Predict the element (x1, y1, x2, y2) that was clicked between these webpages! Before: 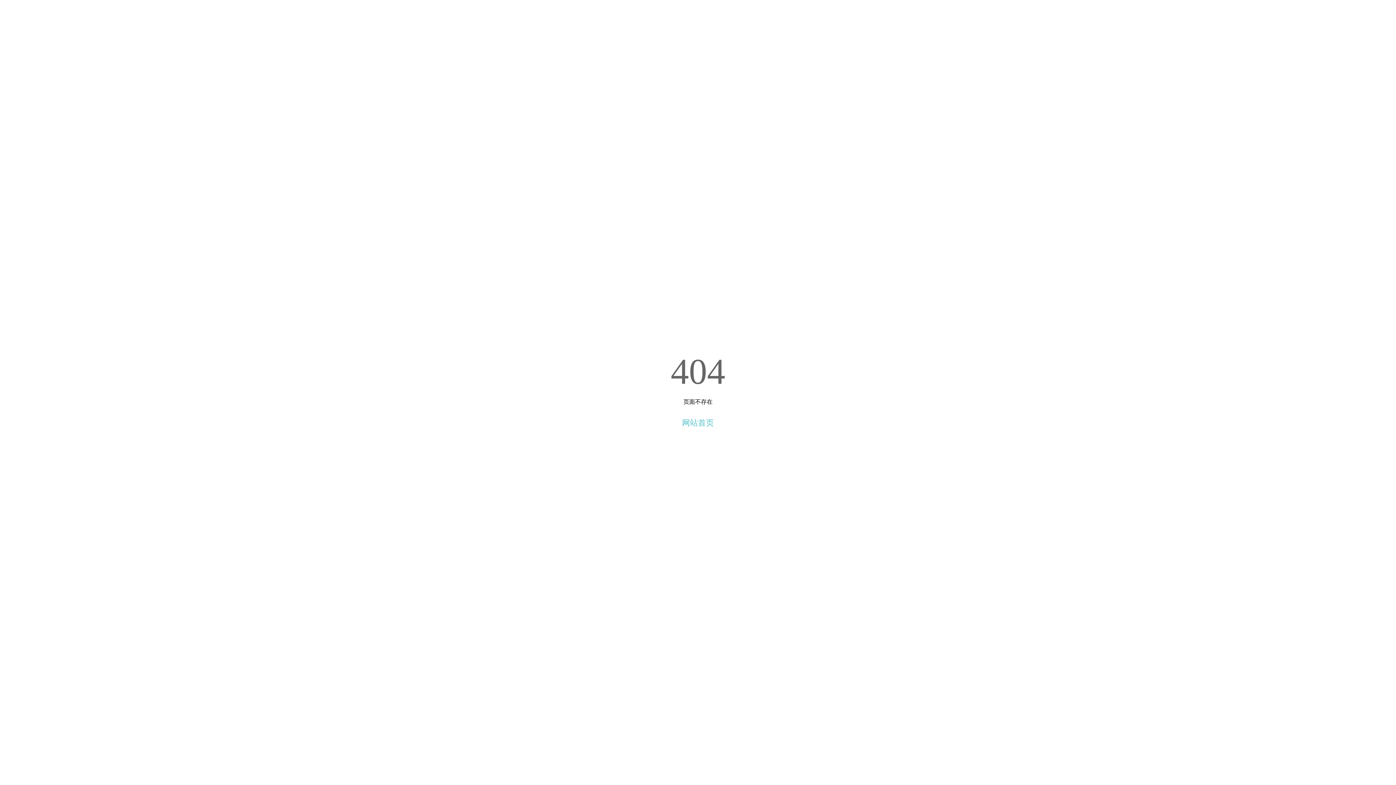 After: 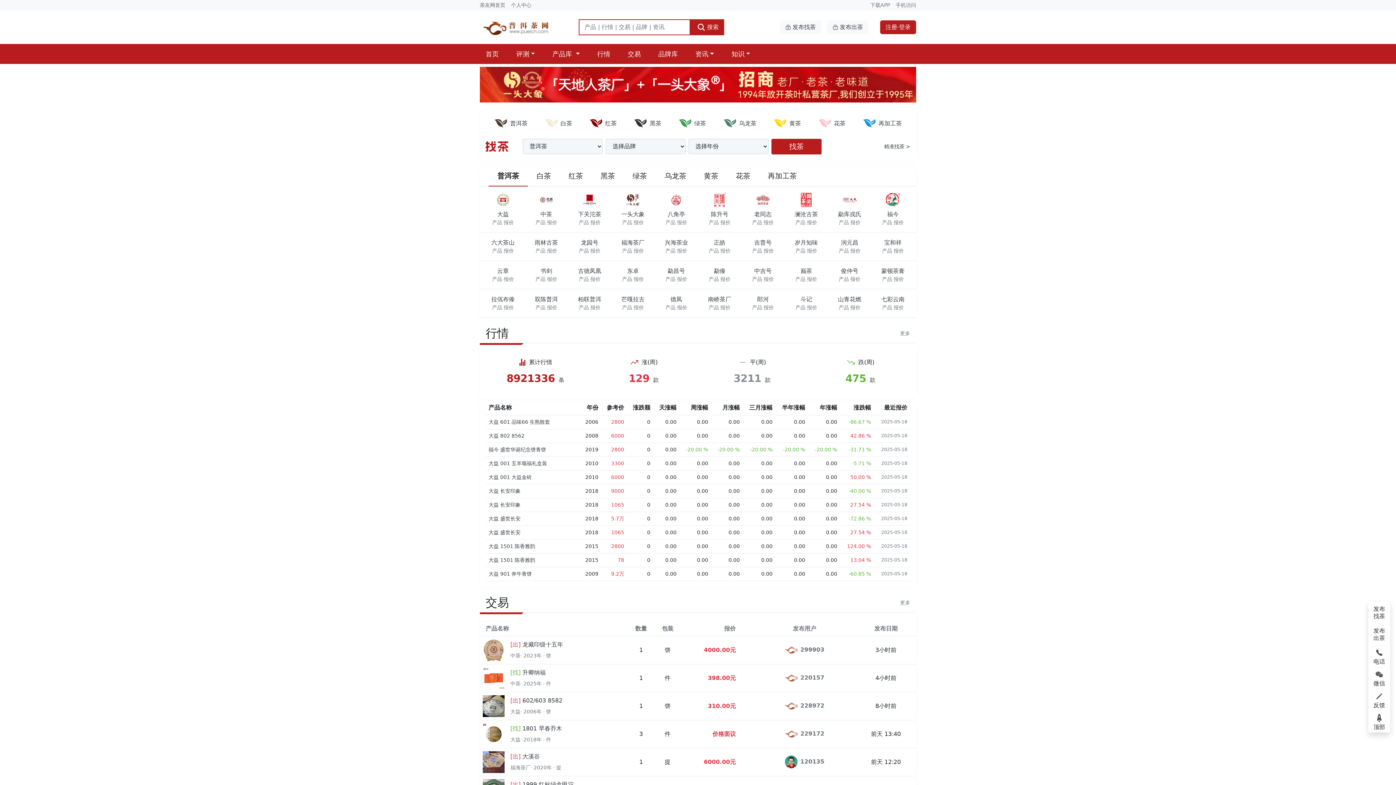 Action: bbox: (682, 418, 714, 427) label: 网站首页